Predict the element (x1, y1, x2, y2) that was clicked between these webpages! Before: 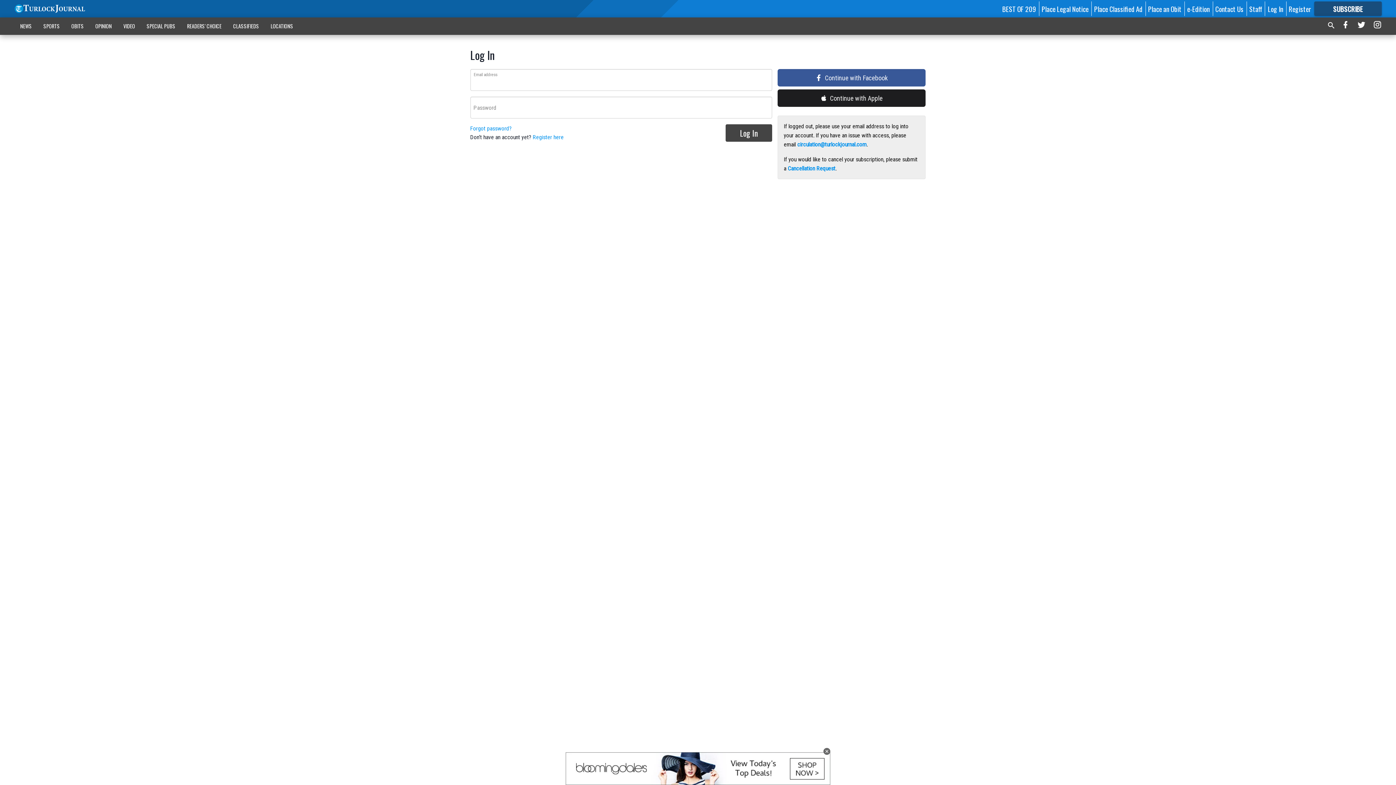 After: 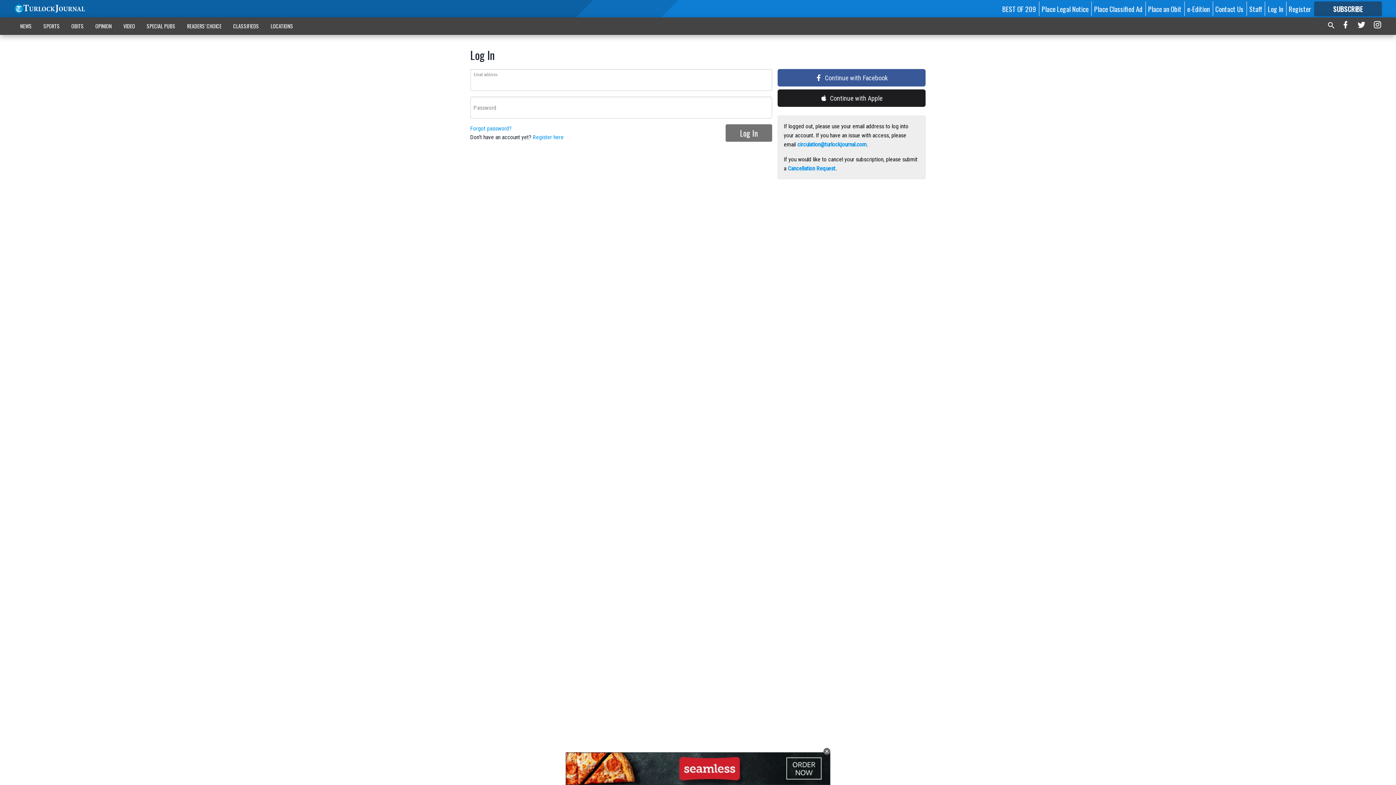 Action: label: Log In bbox: (725, 124, 772, 141)